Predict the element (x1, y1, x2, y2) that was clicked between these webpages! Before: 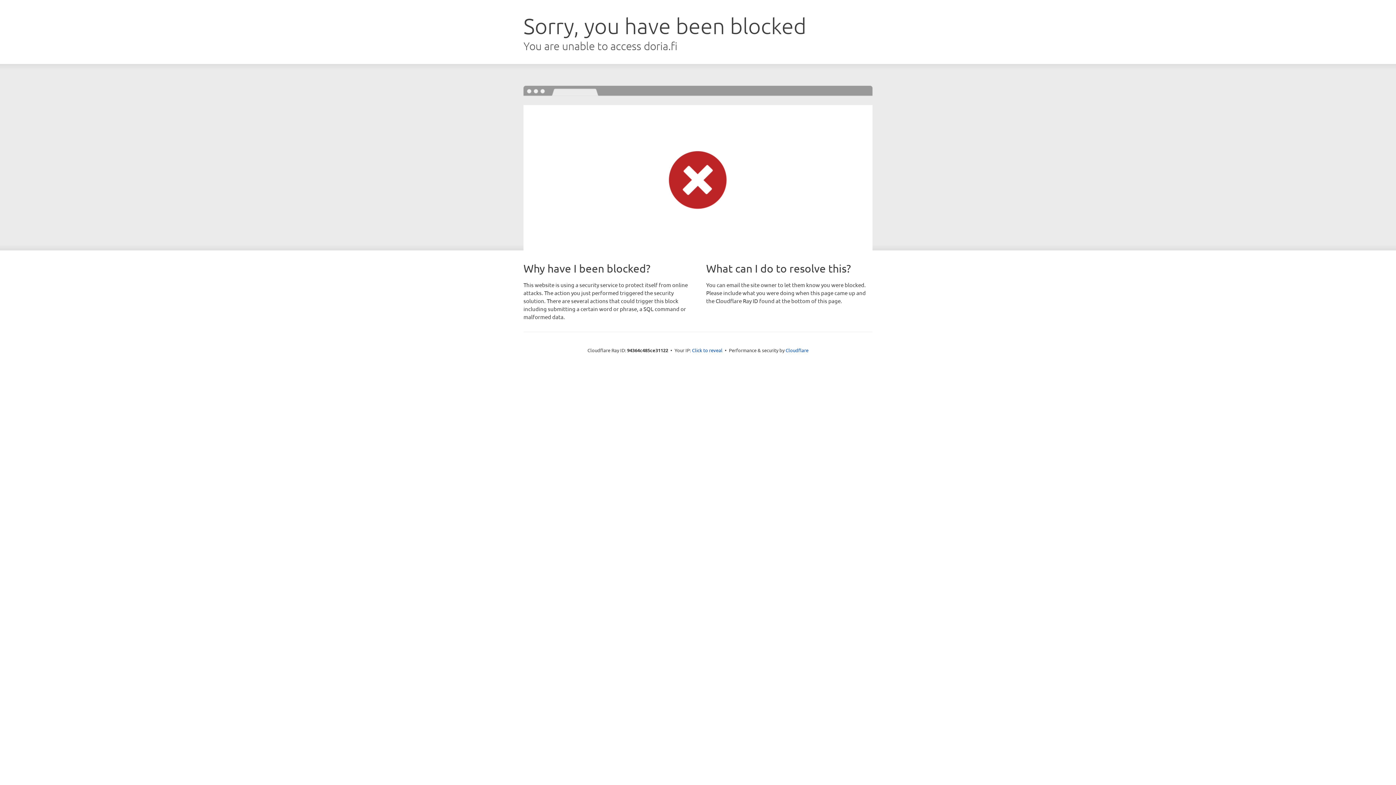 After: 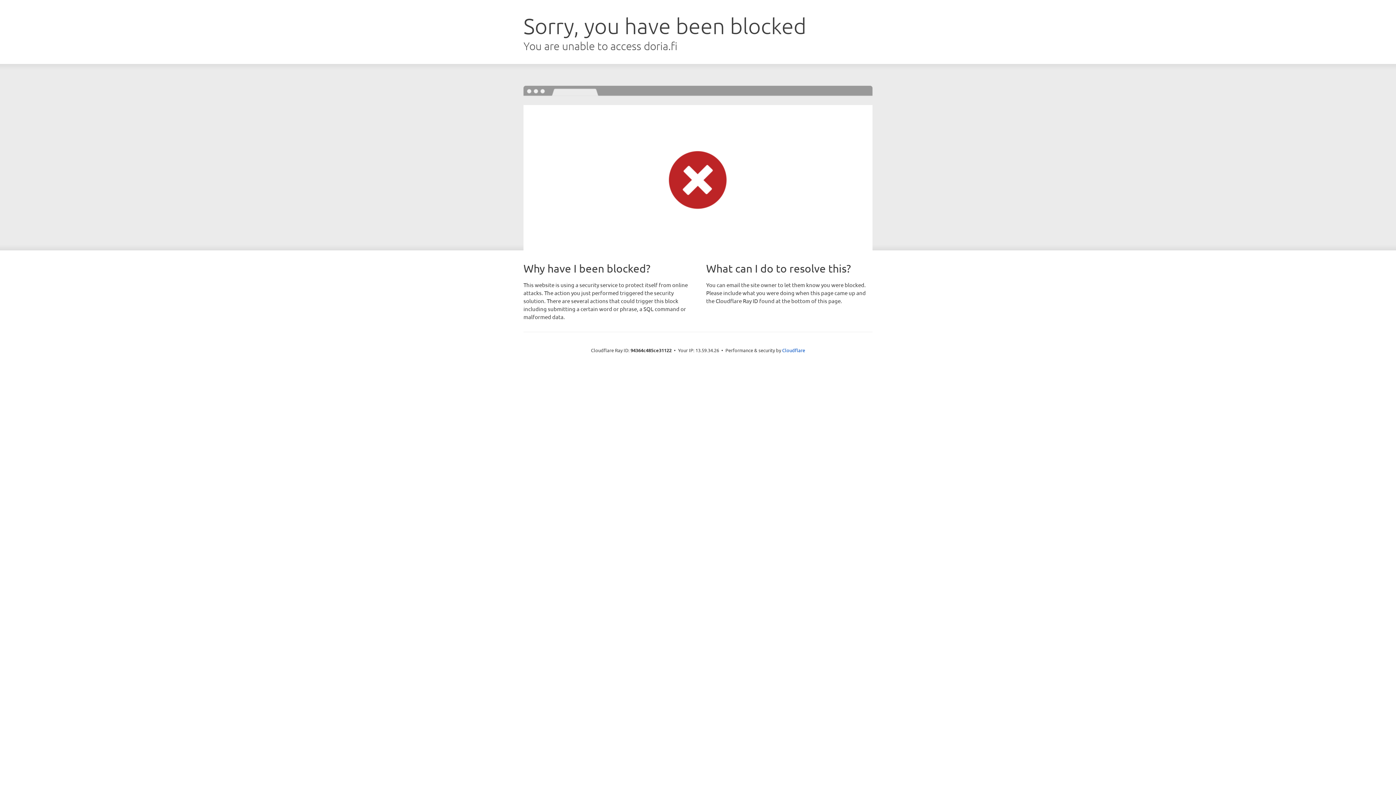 Action: bbox: (692, 346, 722, 353) label: Click to reveal